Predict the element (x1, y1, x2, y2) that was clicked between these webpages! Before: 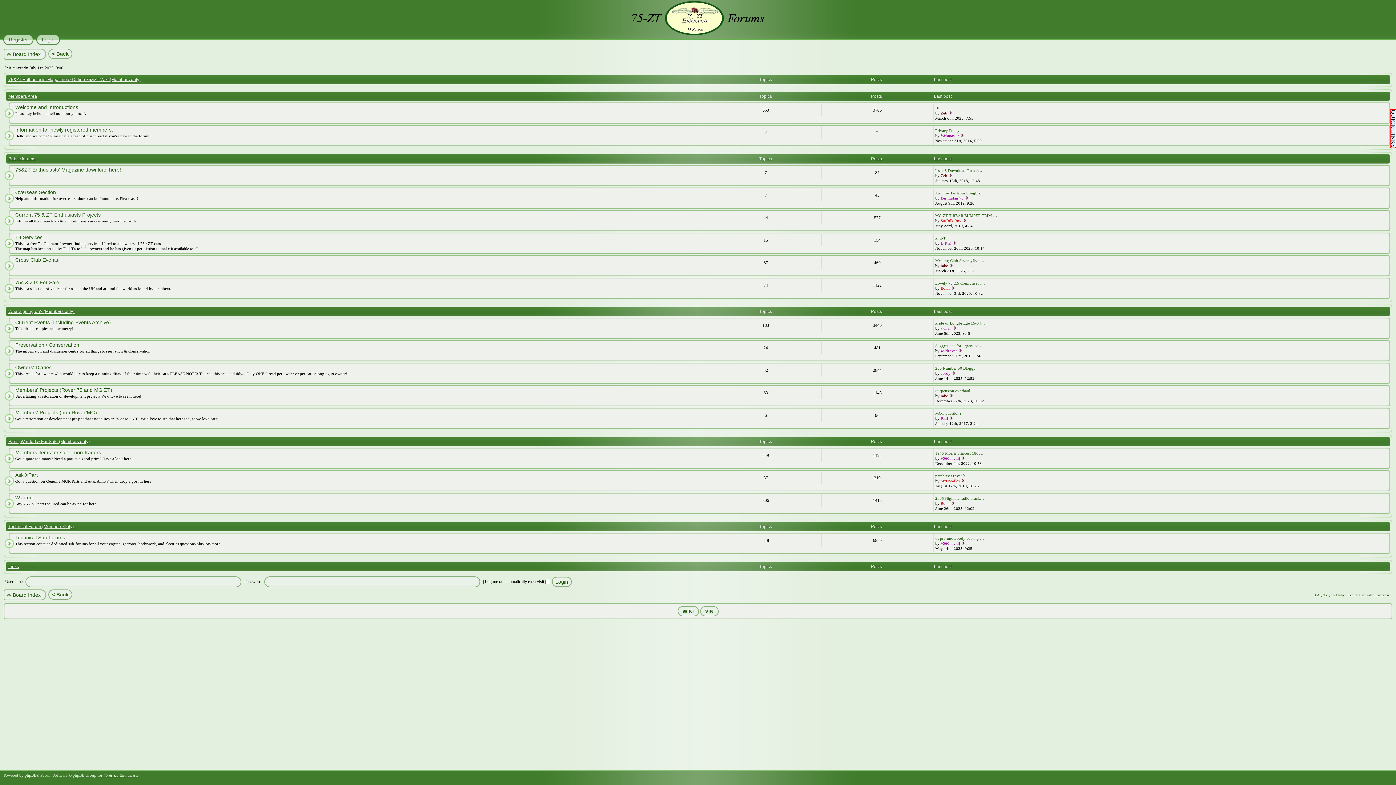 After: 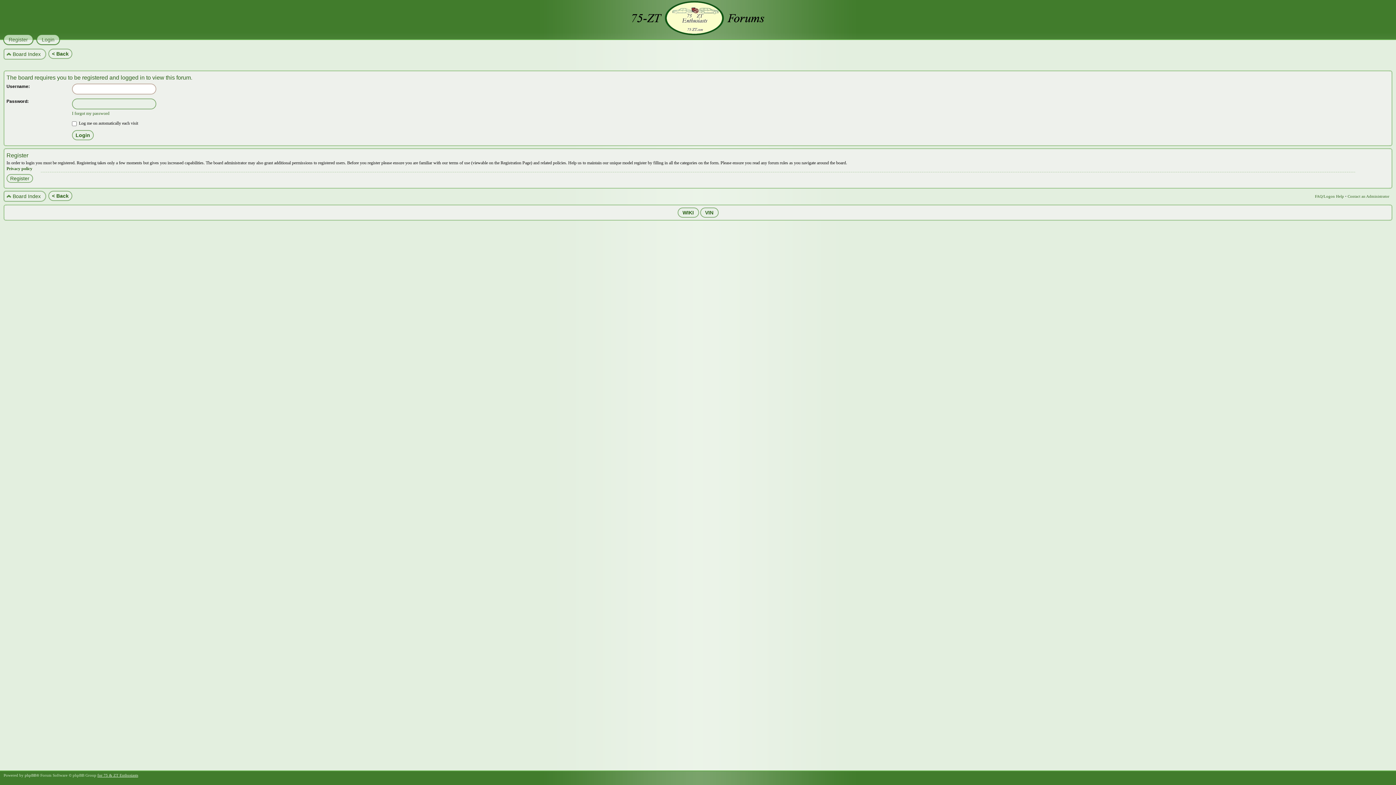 Action: bbox: (960, 478, 964, 483)